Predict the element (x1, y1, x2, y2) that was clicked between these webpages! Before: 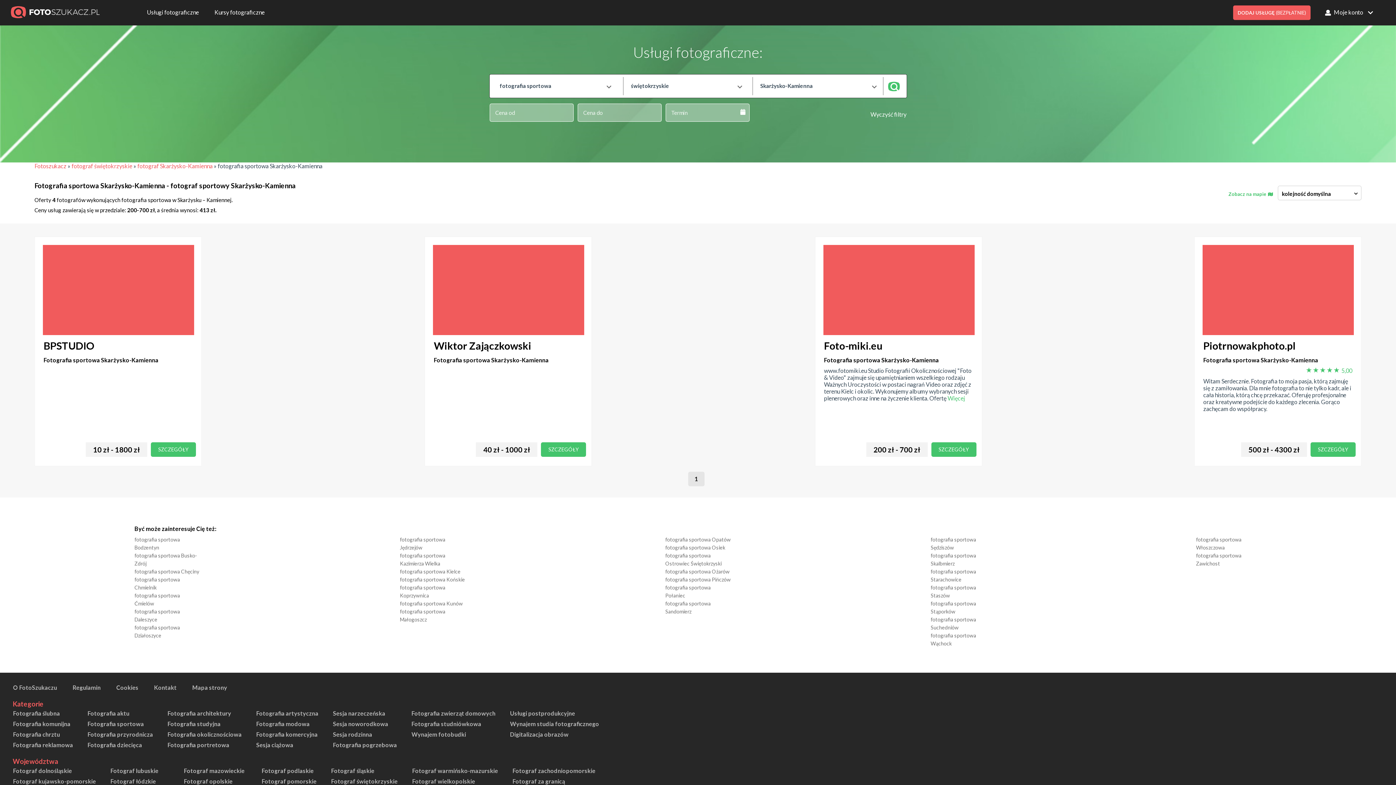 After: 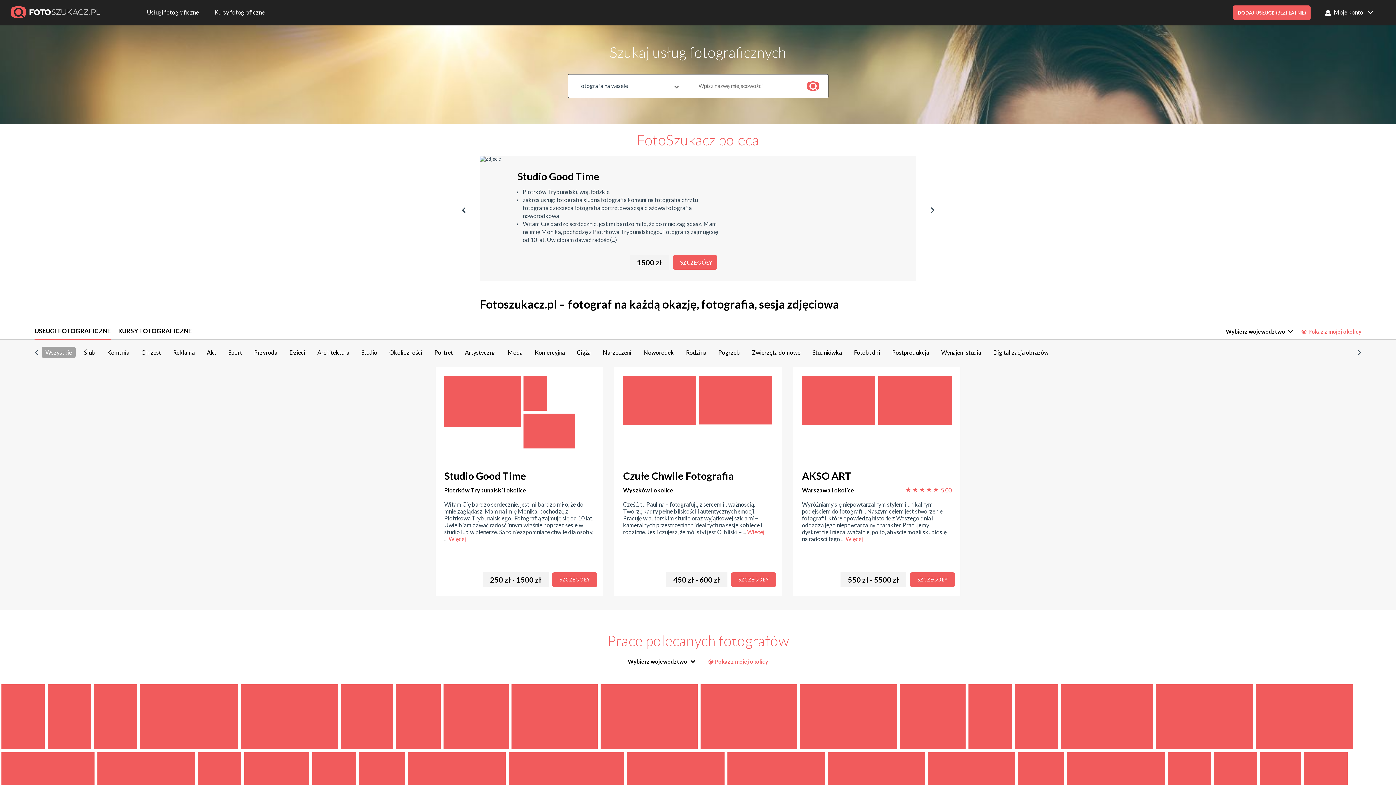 Action: bbox: (10, 0, 131, 24)